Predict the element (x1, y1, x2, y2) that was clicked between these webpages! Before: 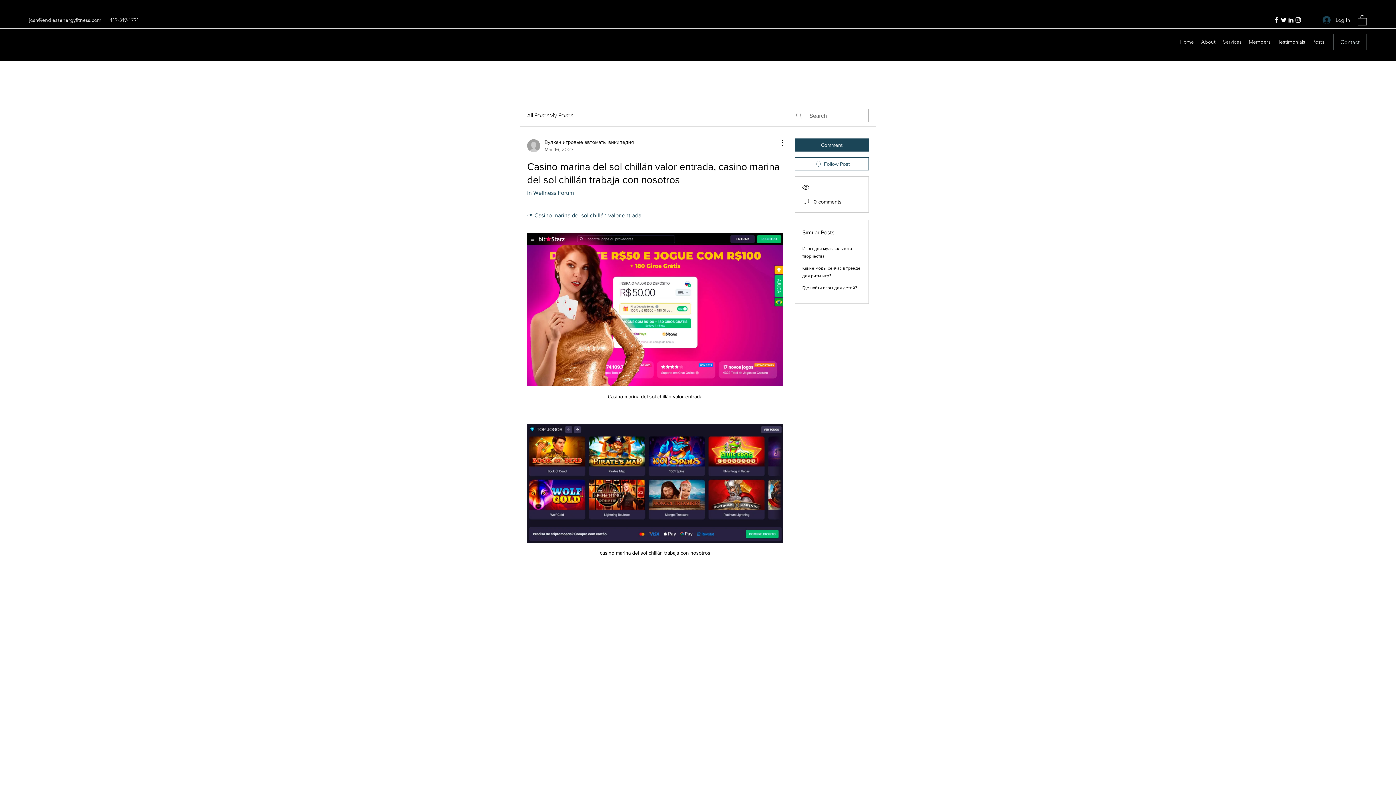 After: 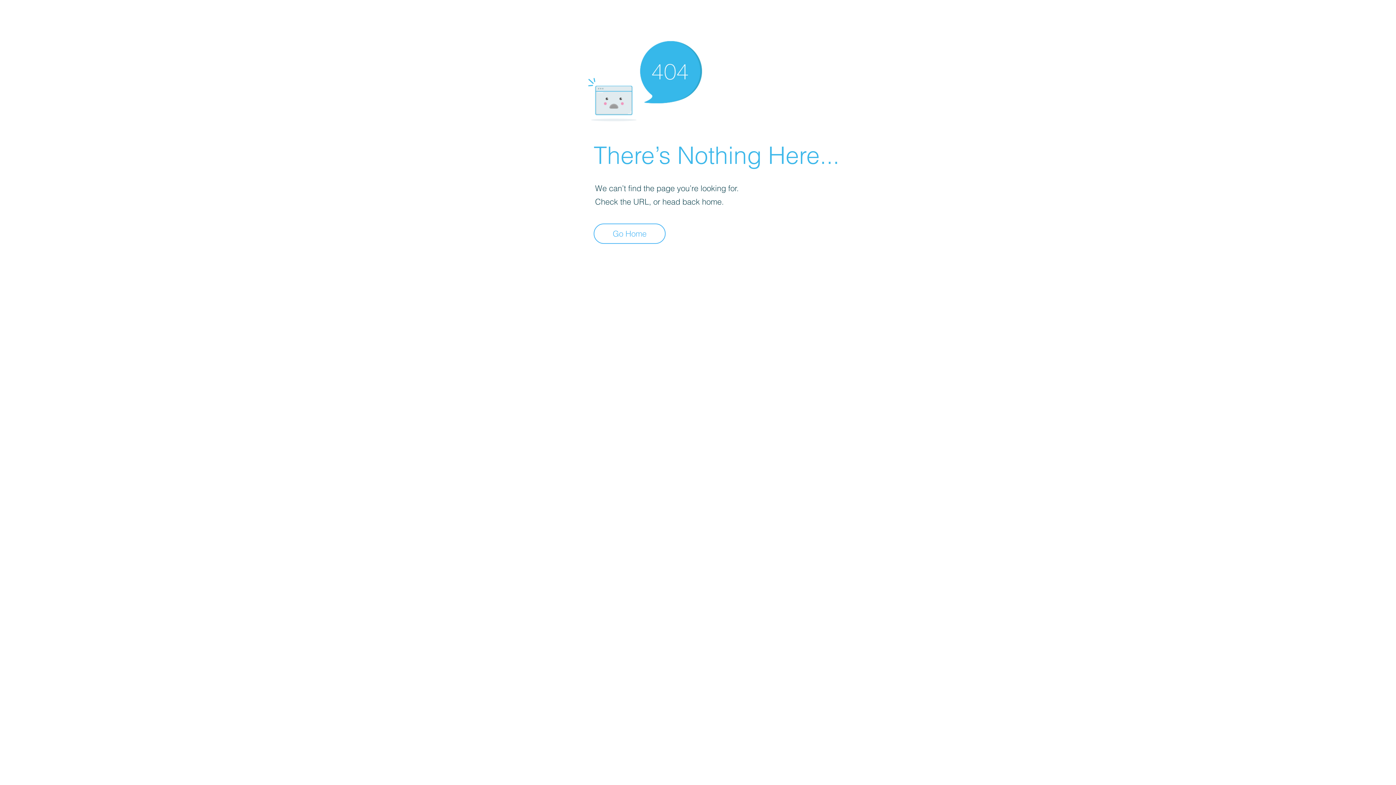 Action: label: Вулкан игровые автоматы википедия
Mar 16, 2023 bbox: (527, 138, 634, 153)